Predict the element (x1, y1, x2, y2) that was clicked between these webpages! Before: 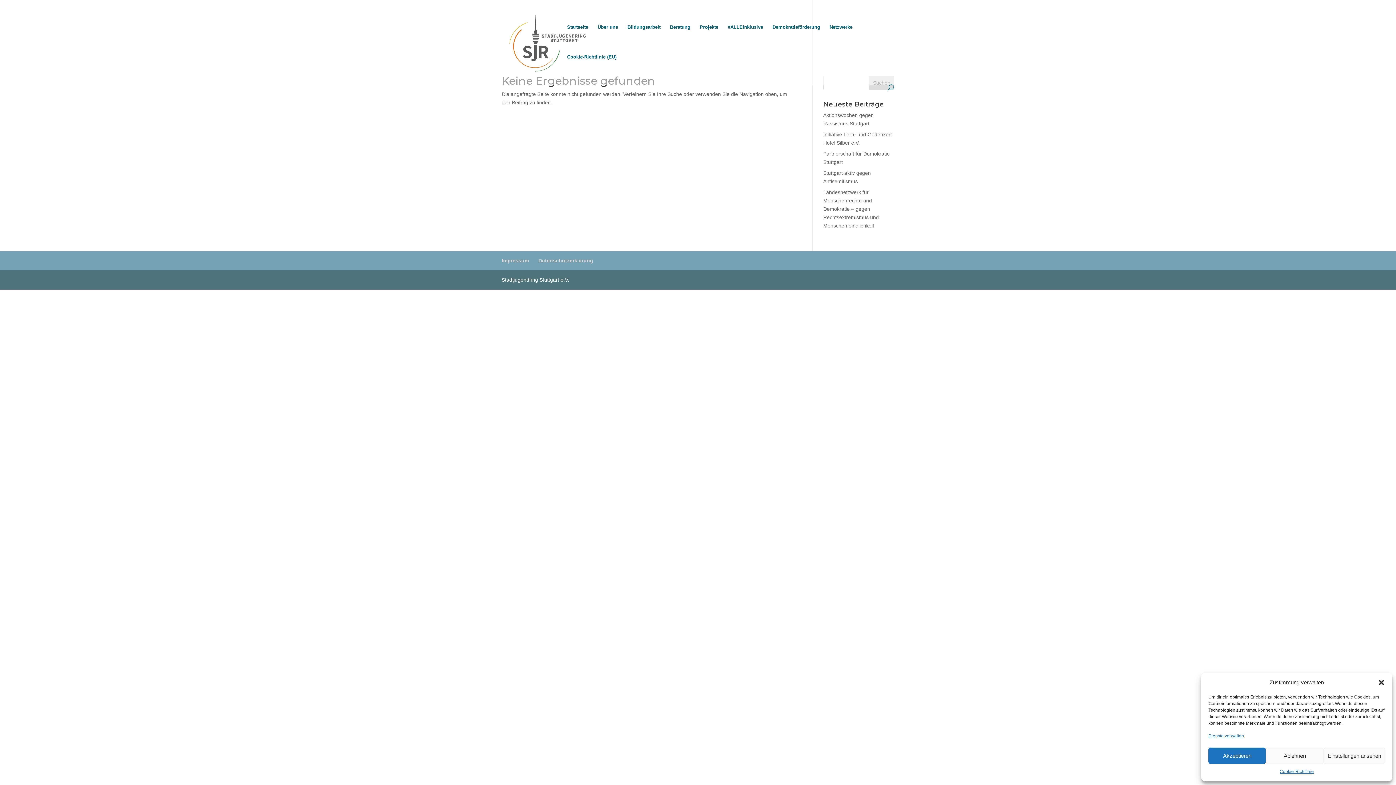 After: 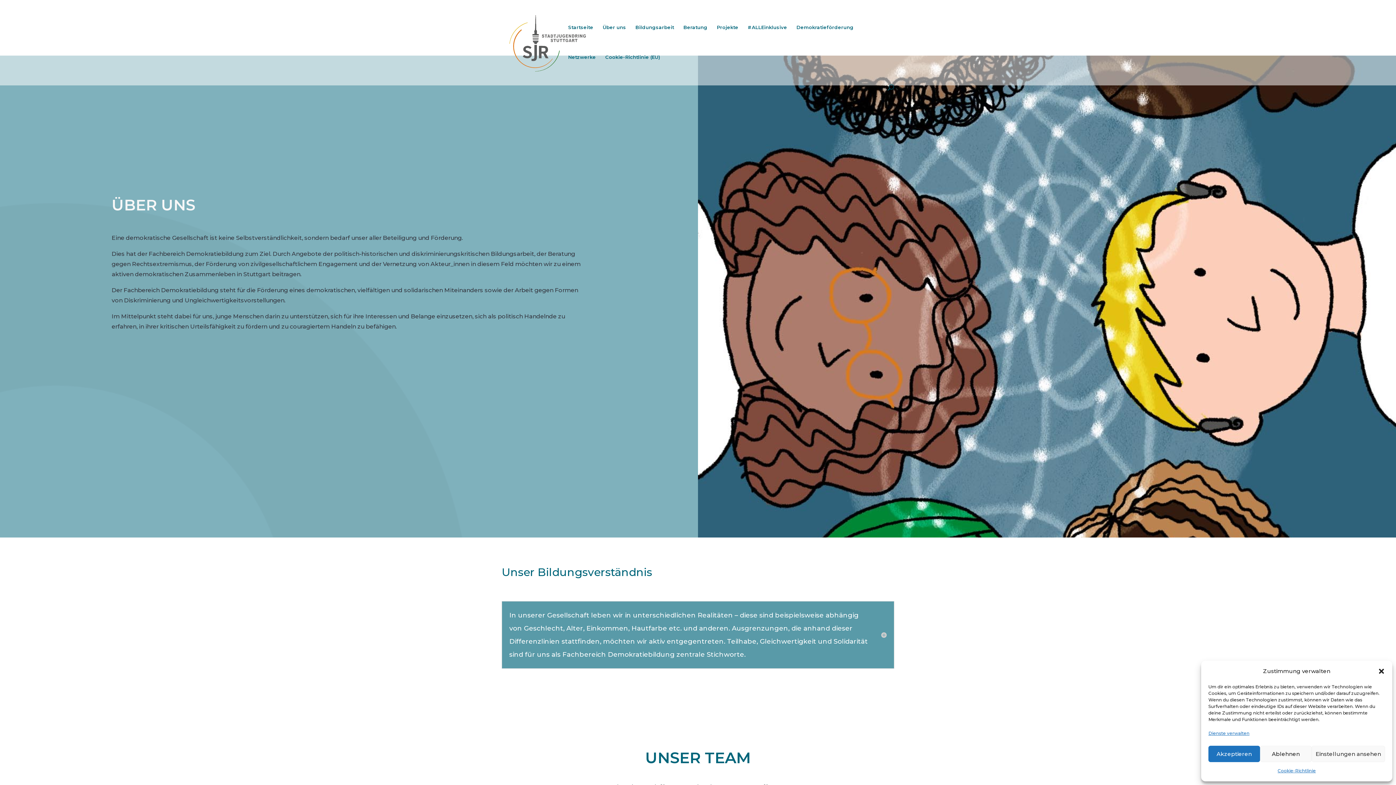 Action: label: Über uns bbox: (597, 24, 618, 54)